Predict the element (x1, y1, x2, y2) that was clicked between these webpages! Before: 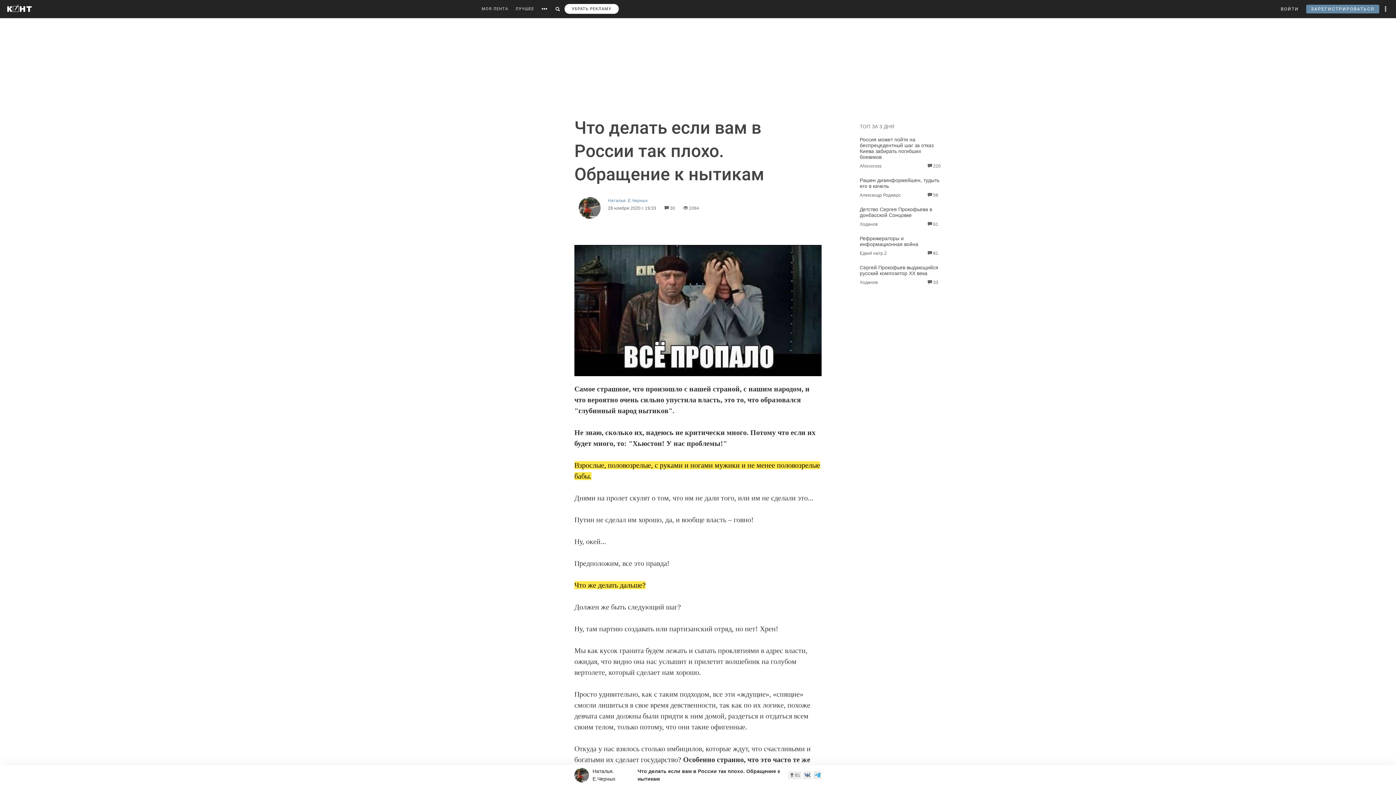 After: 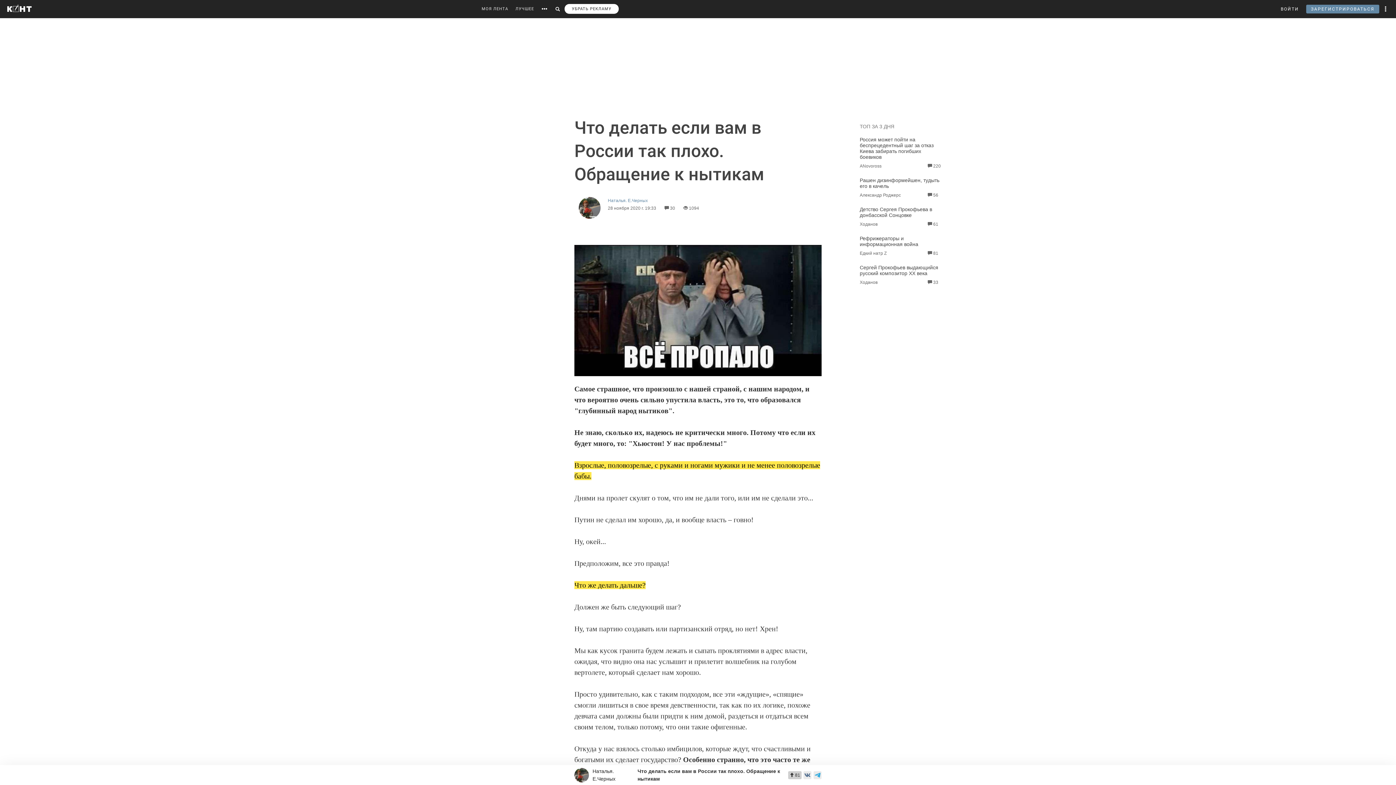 Action: label:  81 bbox: (788, 771, 801, 779)